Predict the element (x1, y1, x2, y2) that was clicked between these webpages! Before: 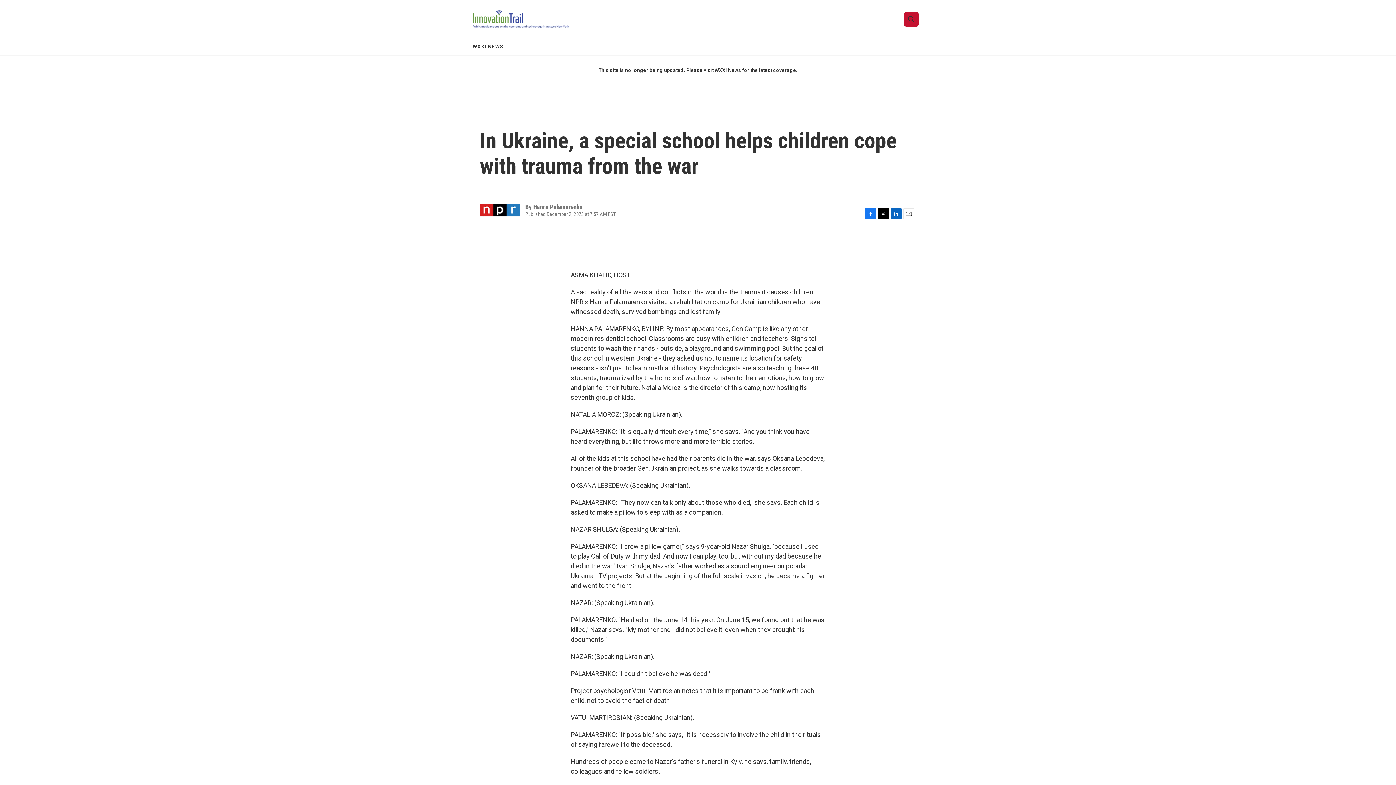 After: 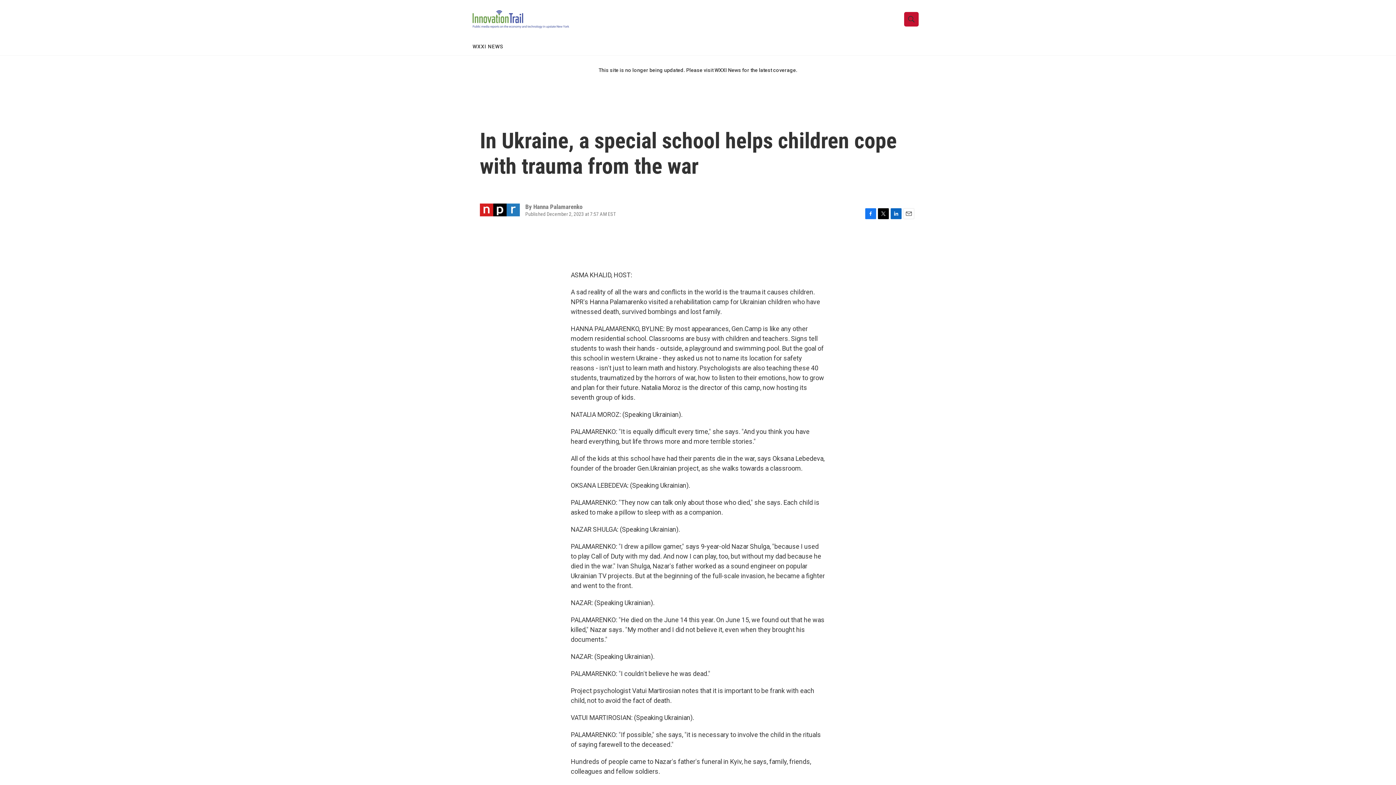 Action: label: WXXI NEWS bbox: (472, 38, 503, 55)